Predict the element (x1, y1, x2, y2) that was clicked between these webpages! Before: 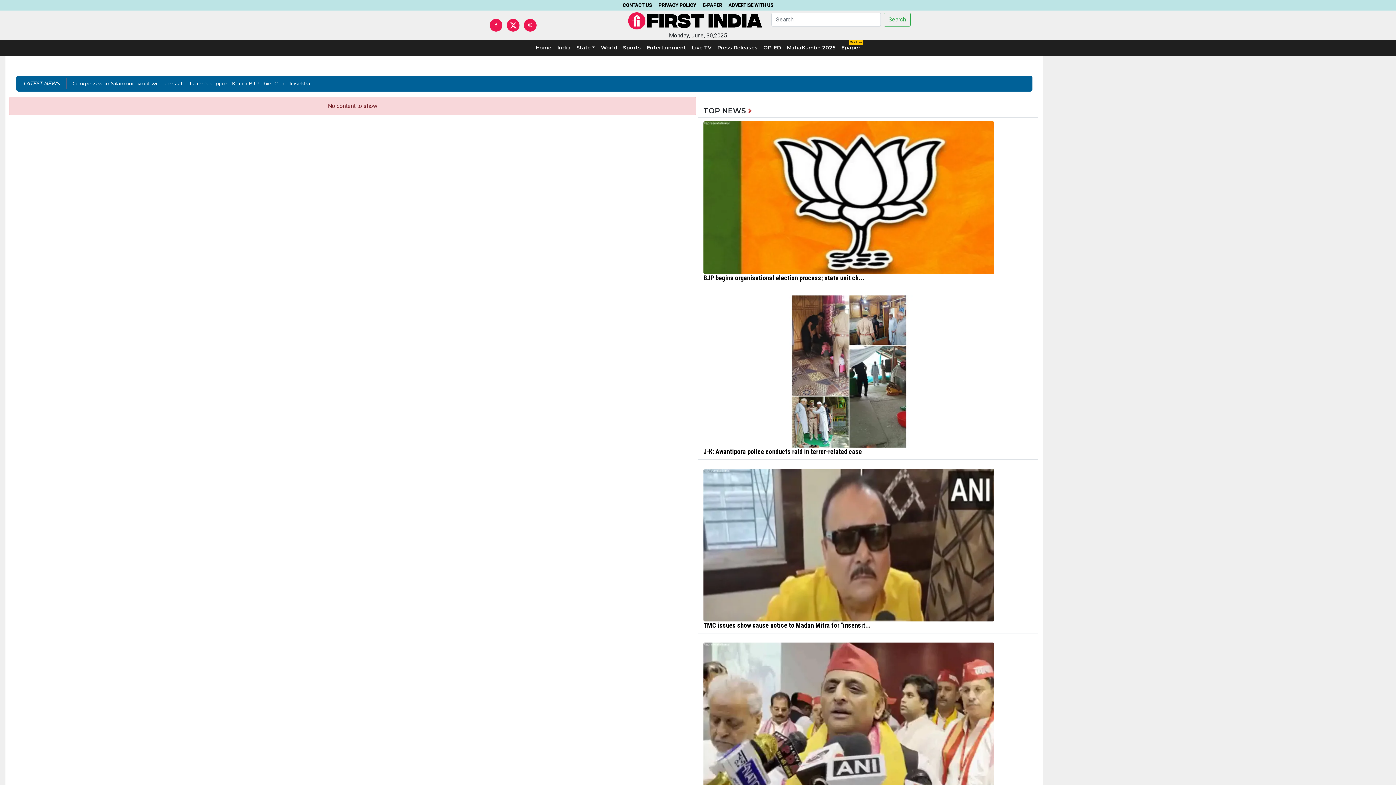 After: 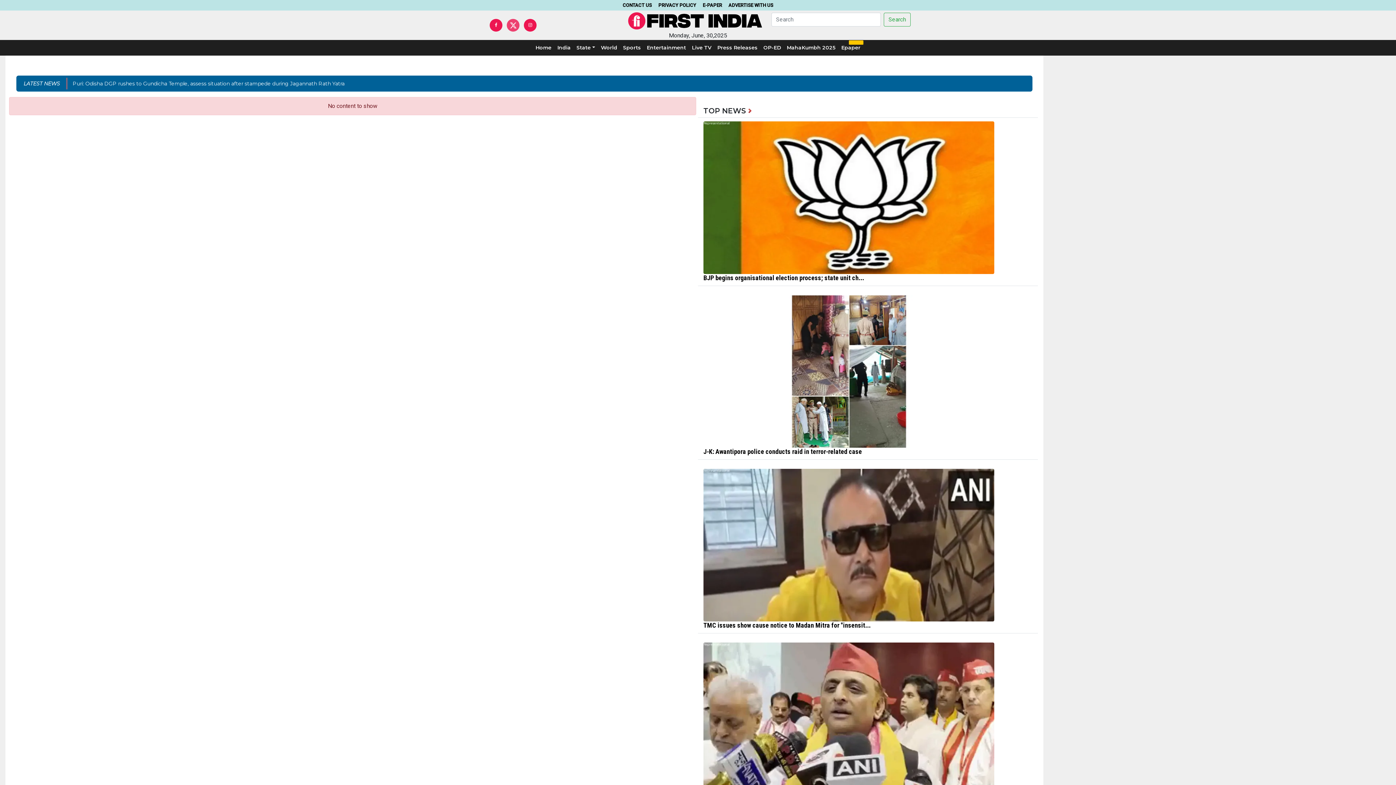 Action: bbox: (506, 18, 519, 31)